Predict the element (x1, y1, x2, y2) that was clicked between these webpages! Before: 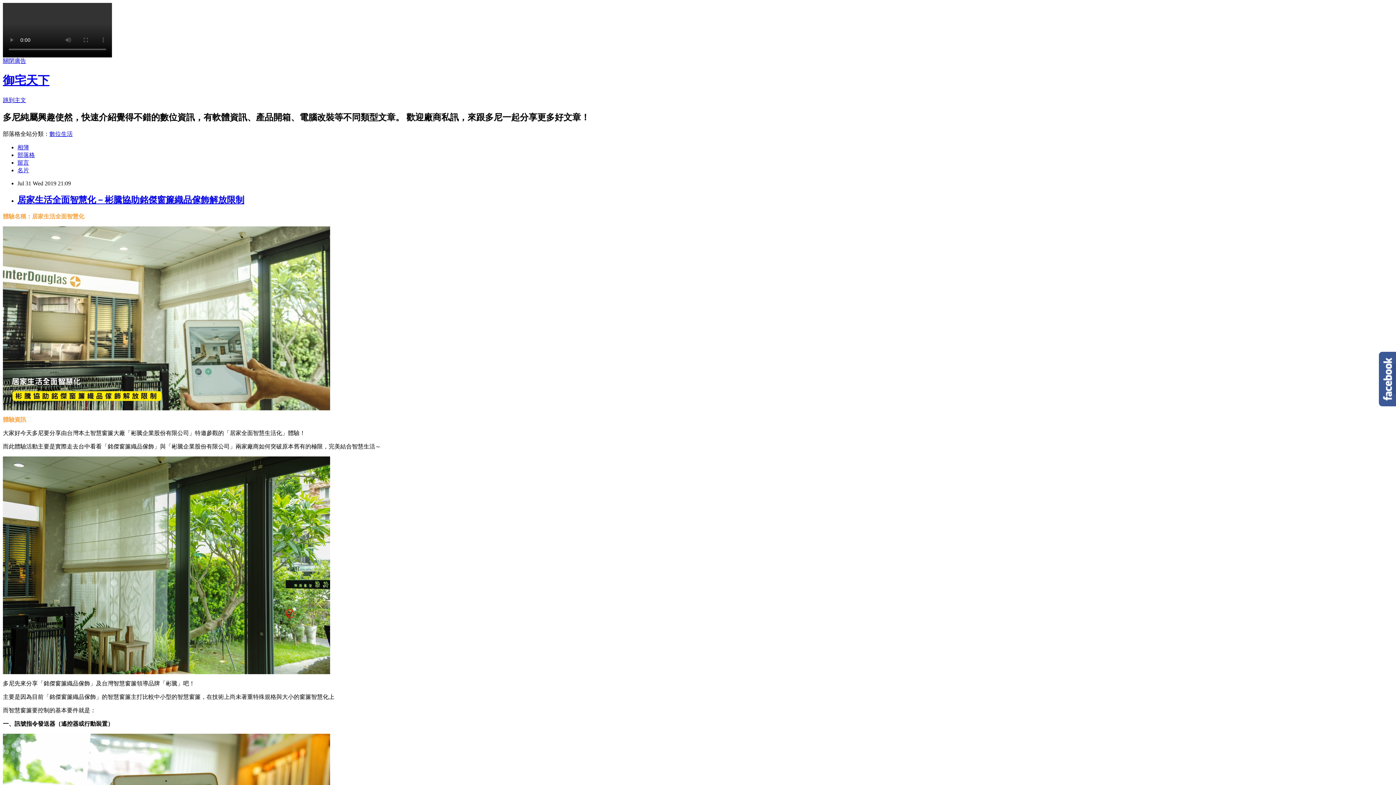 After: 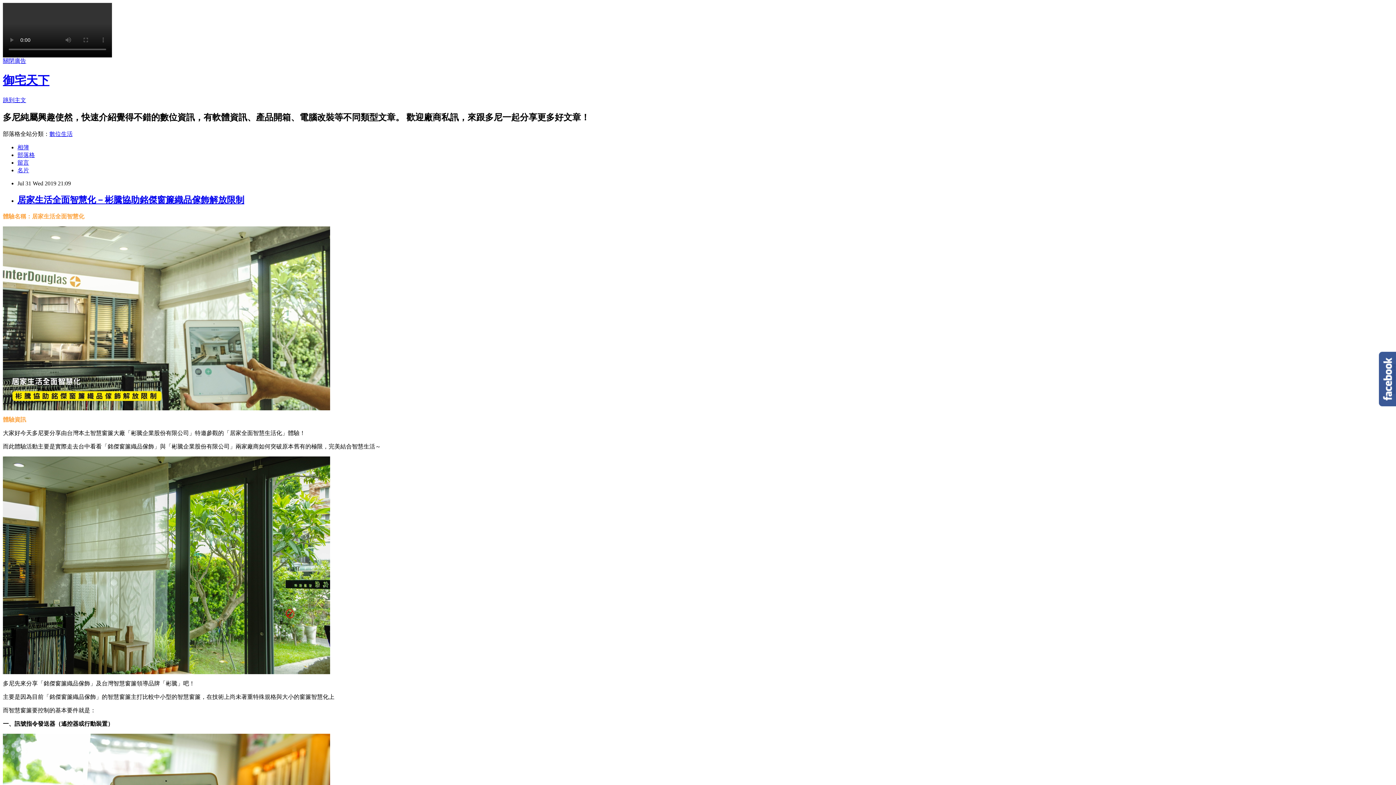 Action: bbox: (49, 130, 72, 136) label: 數位生活